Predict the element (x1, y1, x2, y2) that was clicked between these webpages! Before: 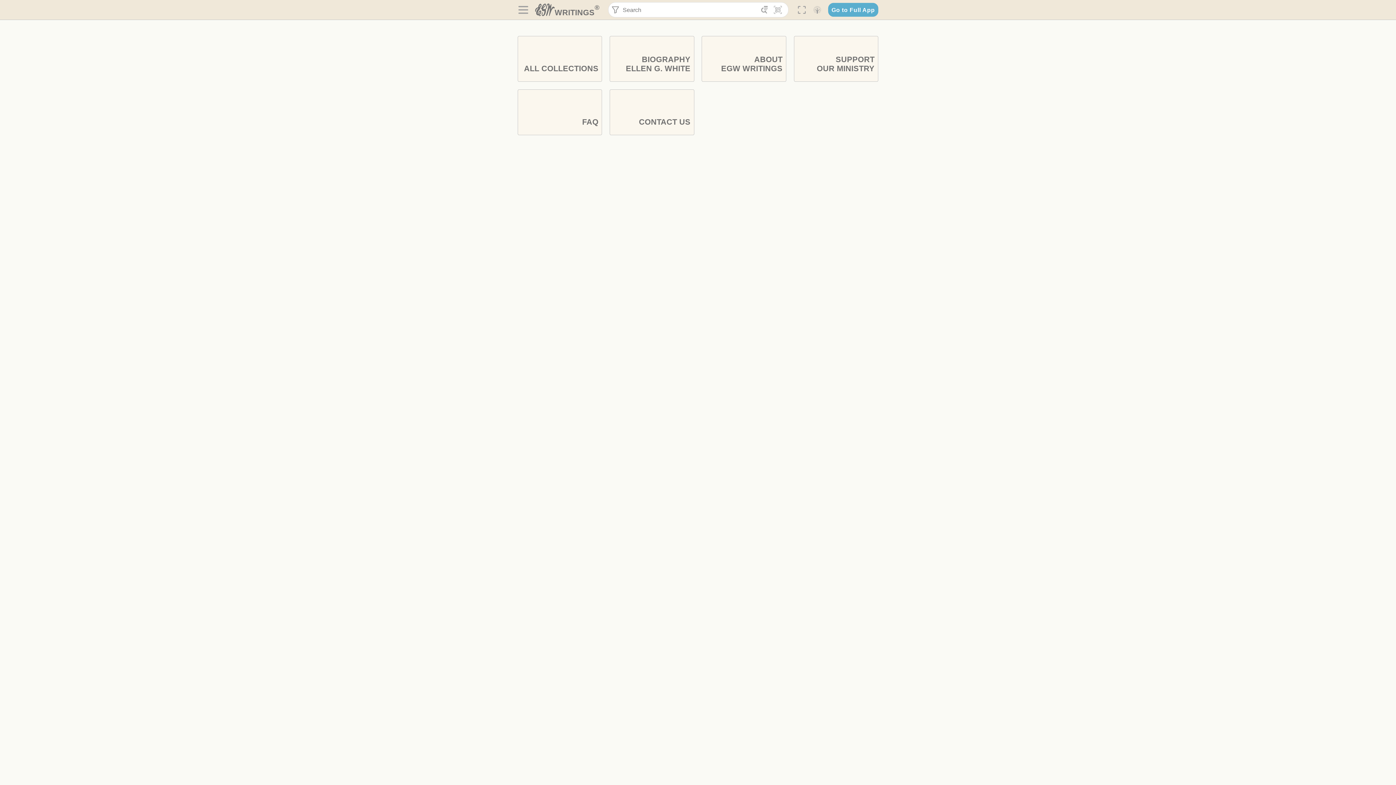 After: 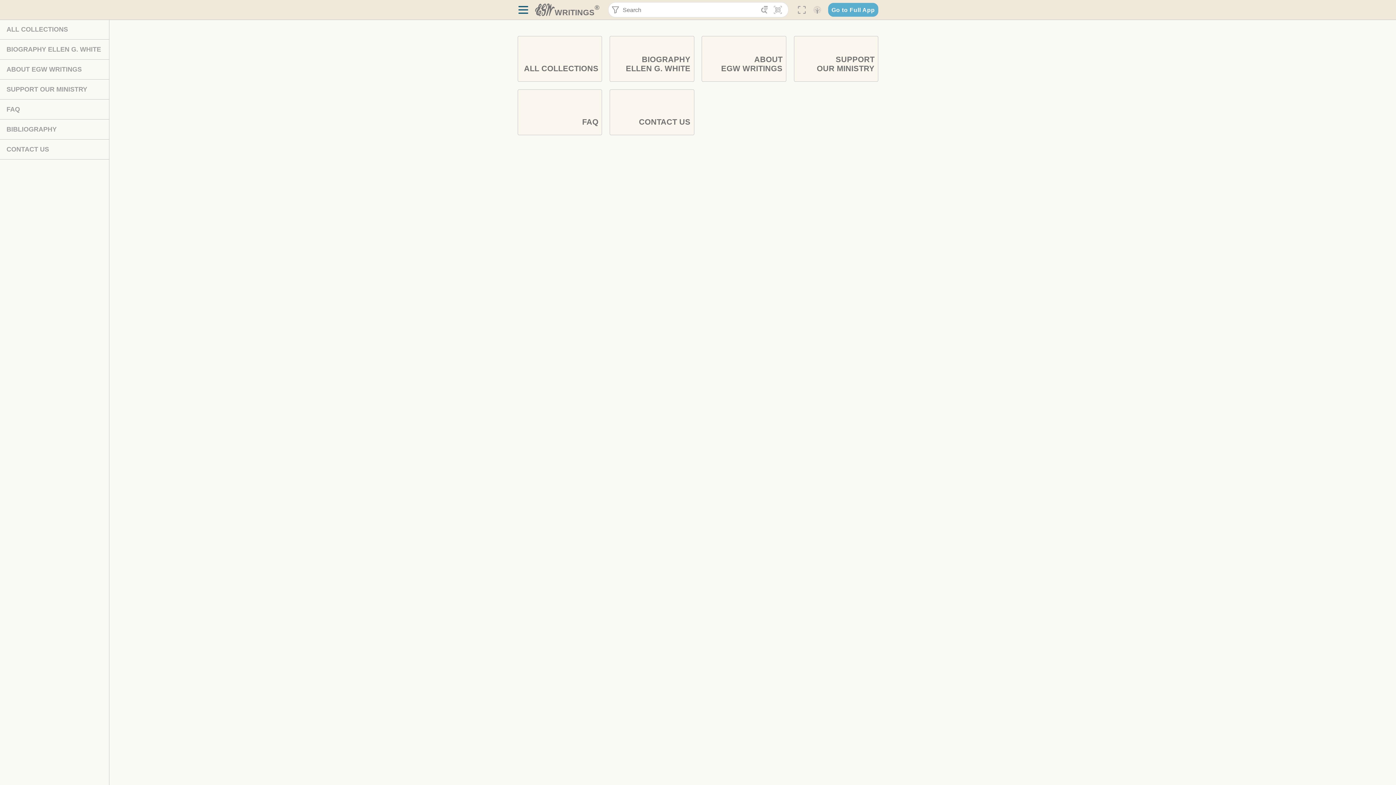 Action: label:  bbox: (517, 3, 529, 16)